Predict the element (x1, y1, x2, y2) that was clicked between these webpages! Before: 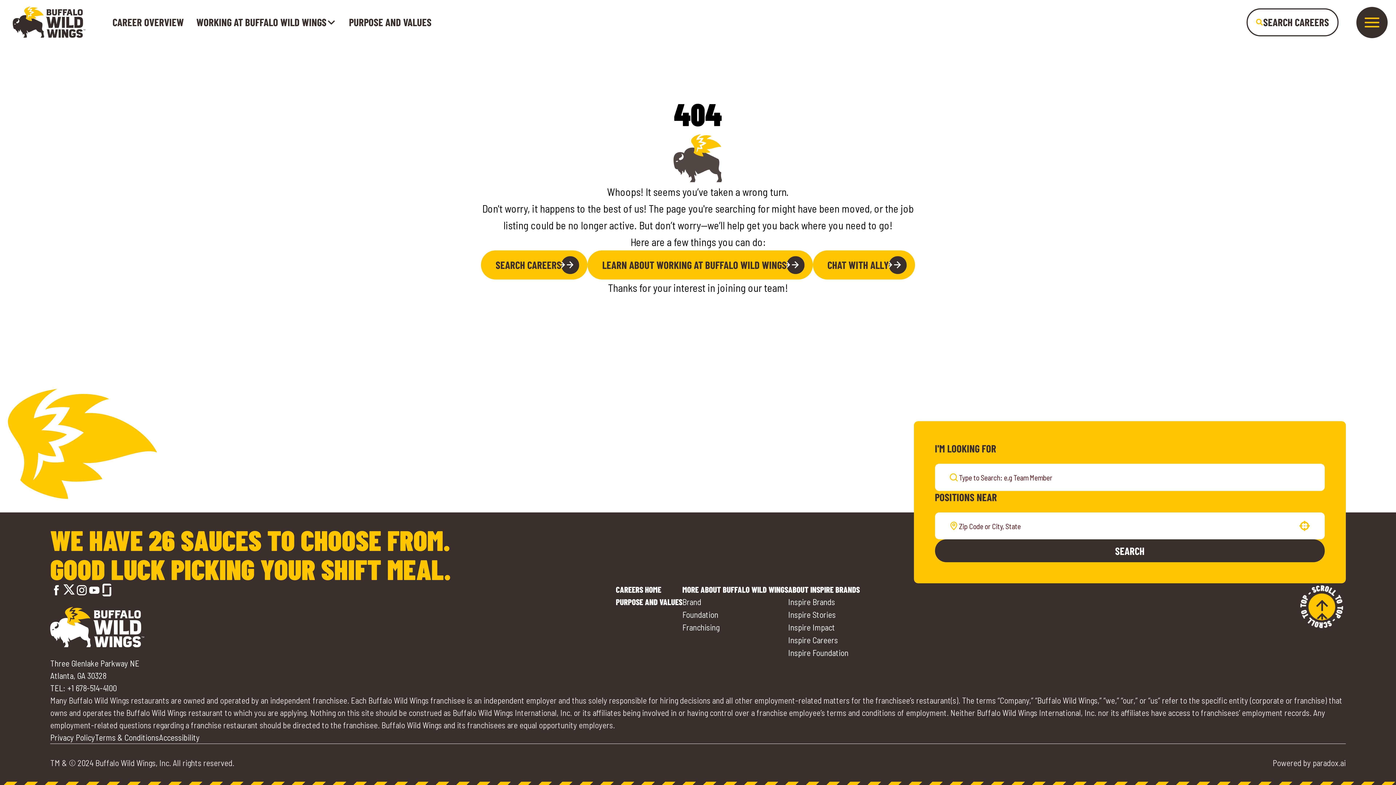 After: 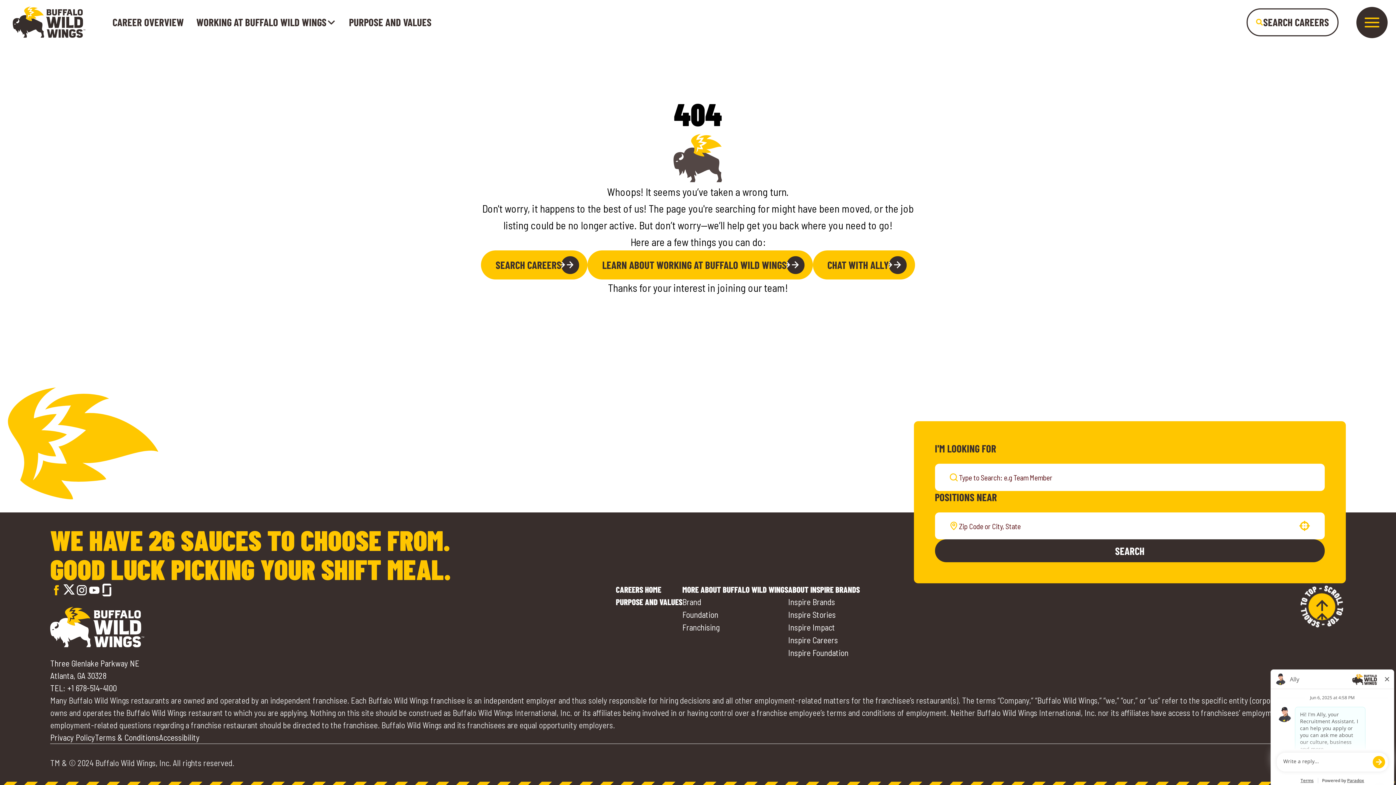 Action: label: Go to Buffalo Wild Wings' Facebook (opens in a new tab) bbox: (50, 584, 62, 596)